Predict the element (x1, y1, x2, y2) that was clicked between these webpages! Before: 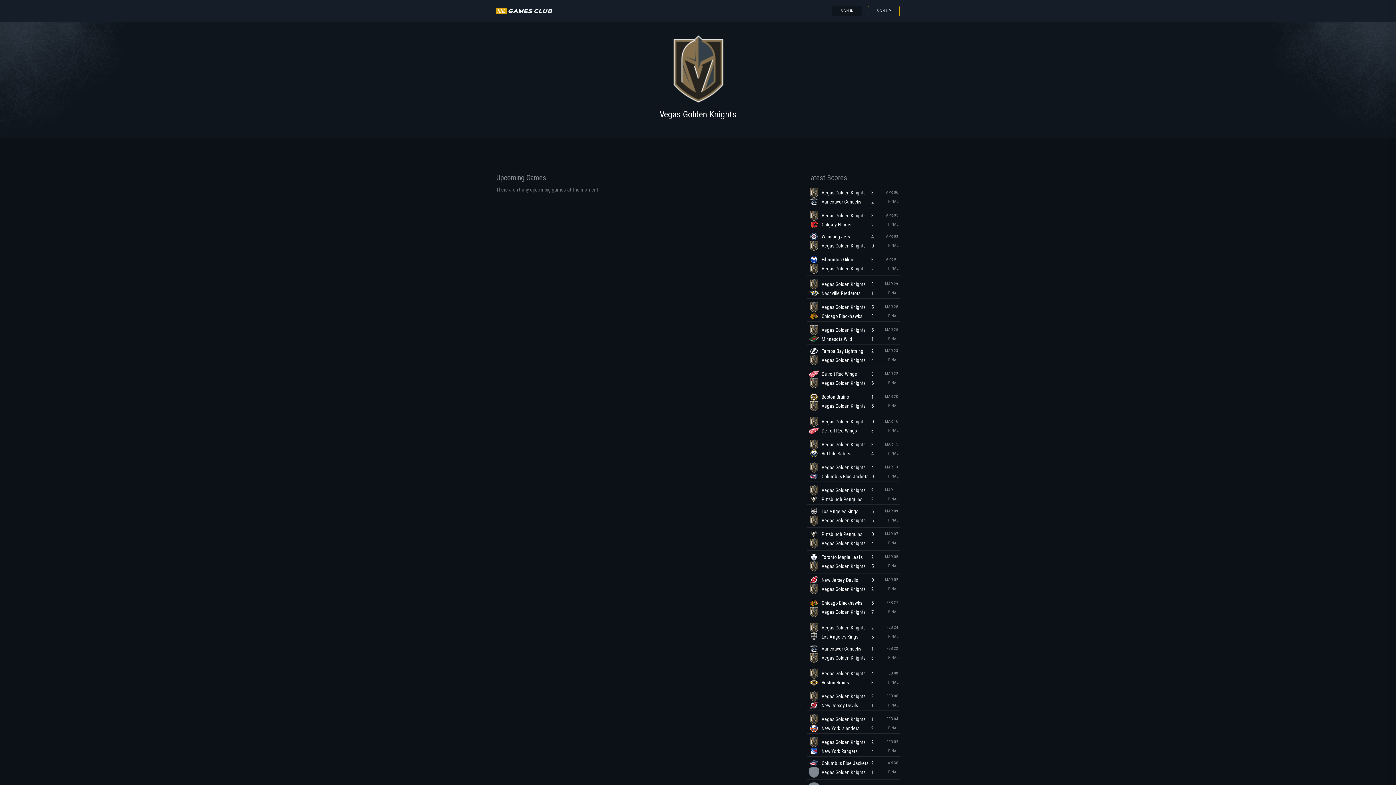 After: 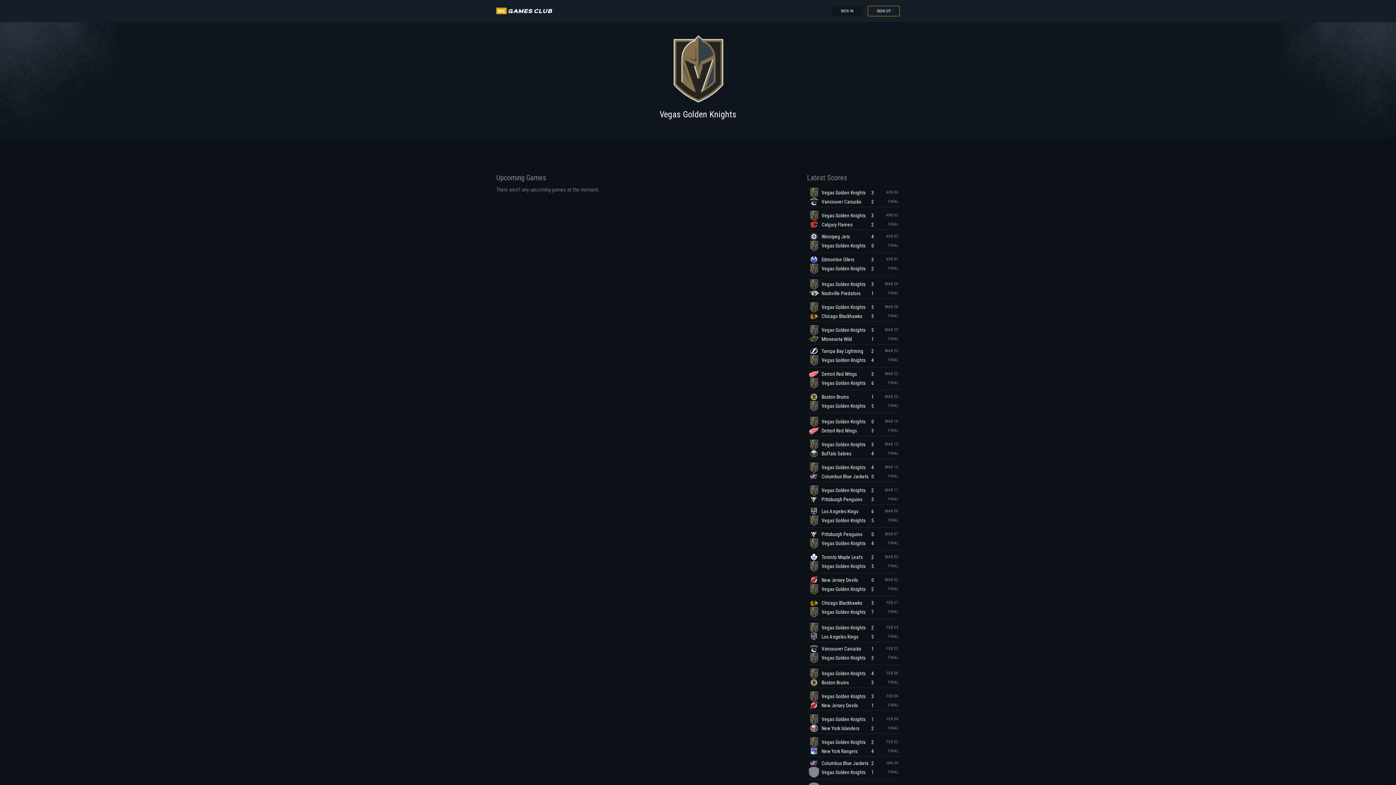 Action: label: Vegas Golden Knights bbox: (808, 652, 871, 663)